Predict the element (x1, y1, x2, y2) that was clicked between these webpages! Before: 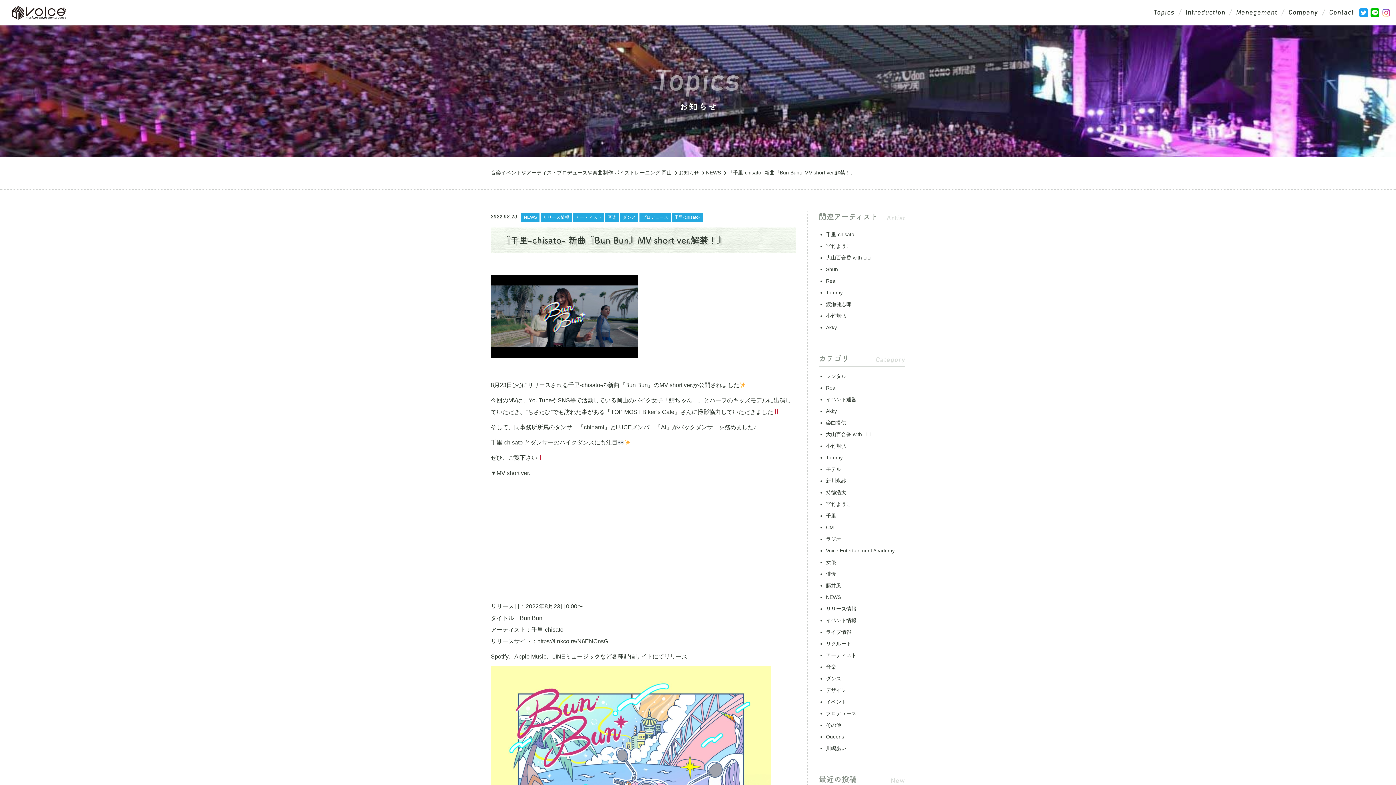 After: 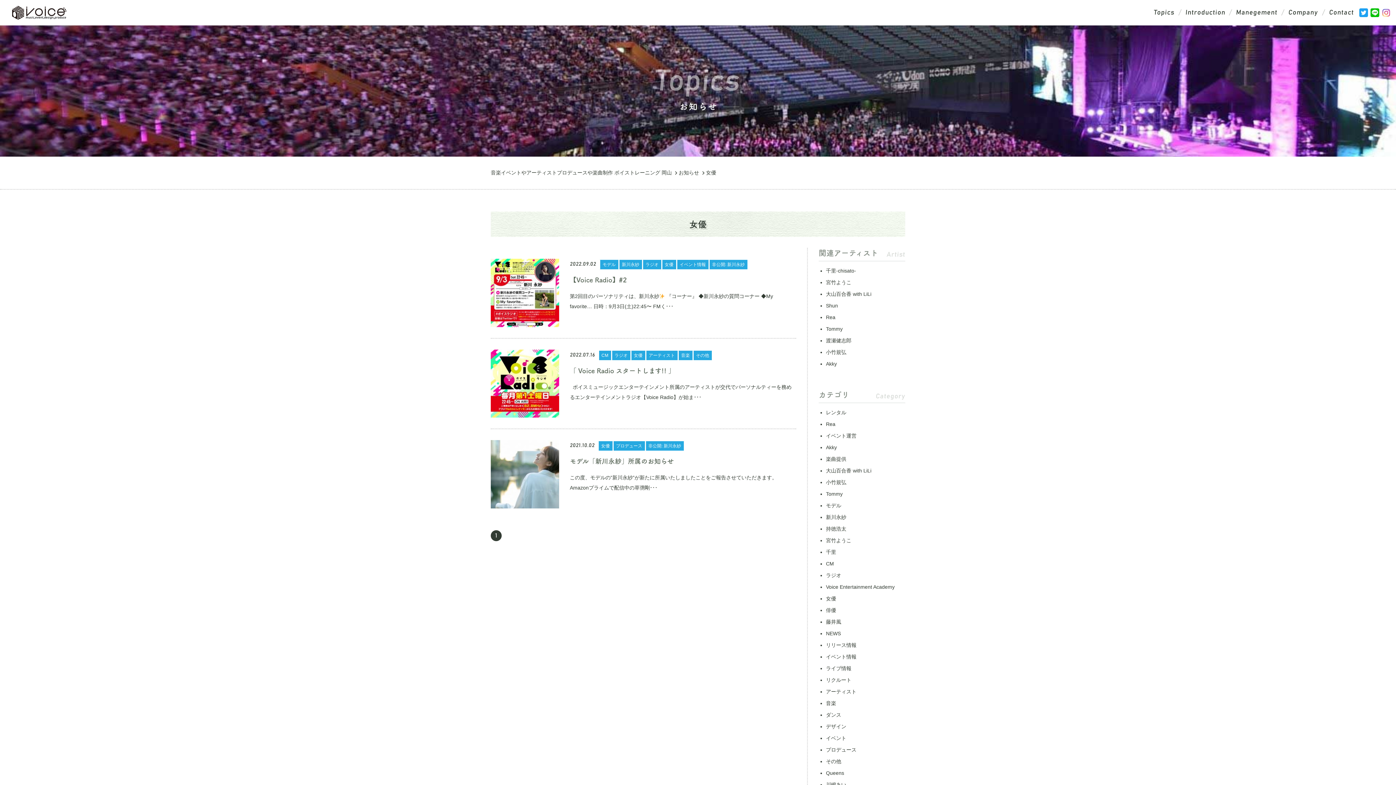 Action: label: 女優 bbox: (826, 559, 836, 565)